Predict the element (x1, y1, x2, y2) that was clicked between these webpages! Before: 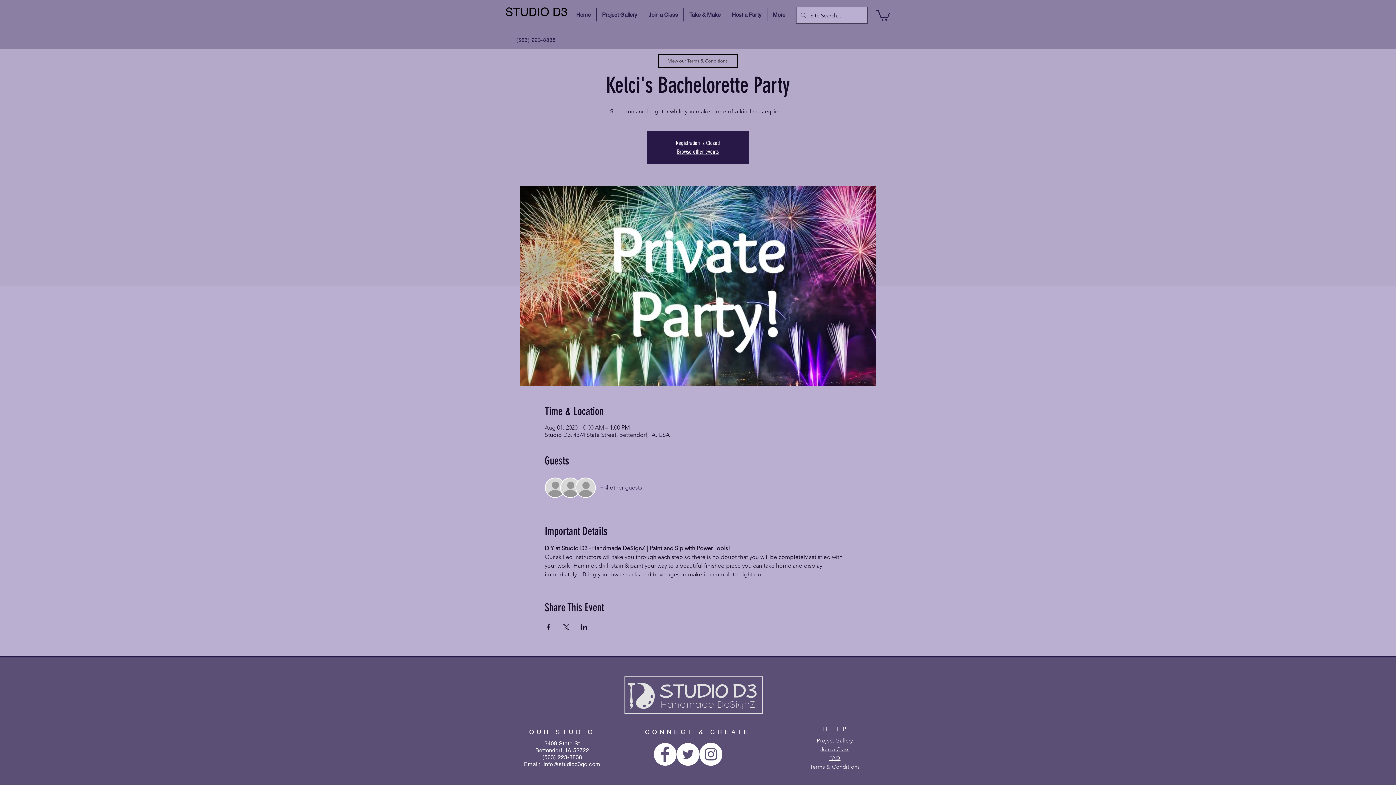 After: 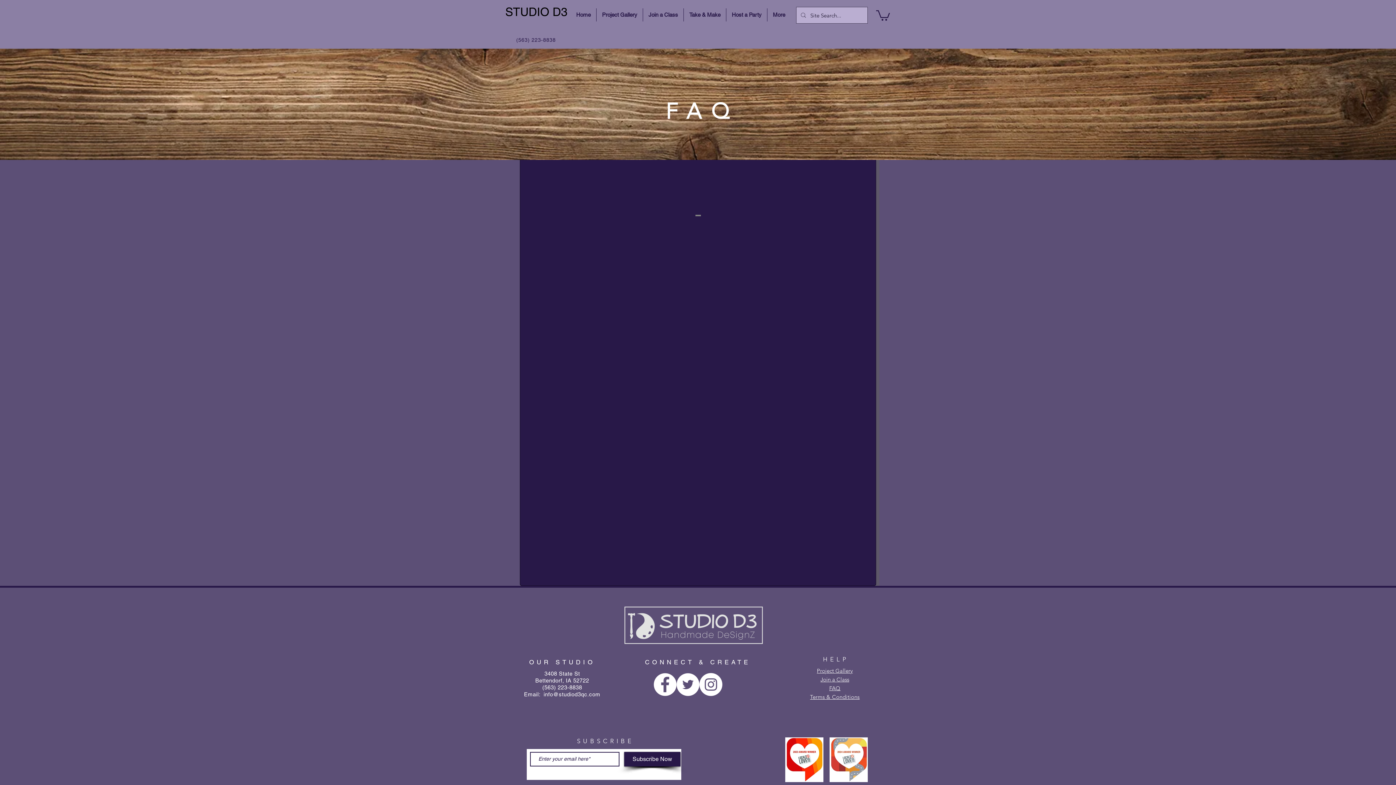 Action: bbox: (829, 754, 840, 761) label: FAQ